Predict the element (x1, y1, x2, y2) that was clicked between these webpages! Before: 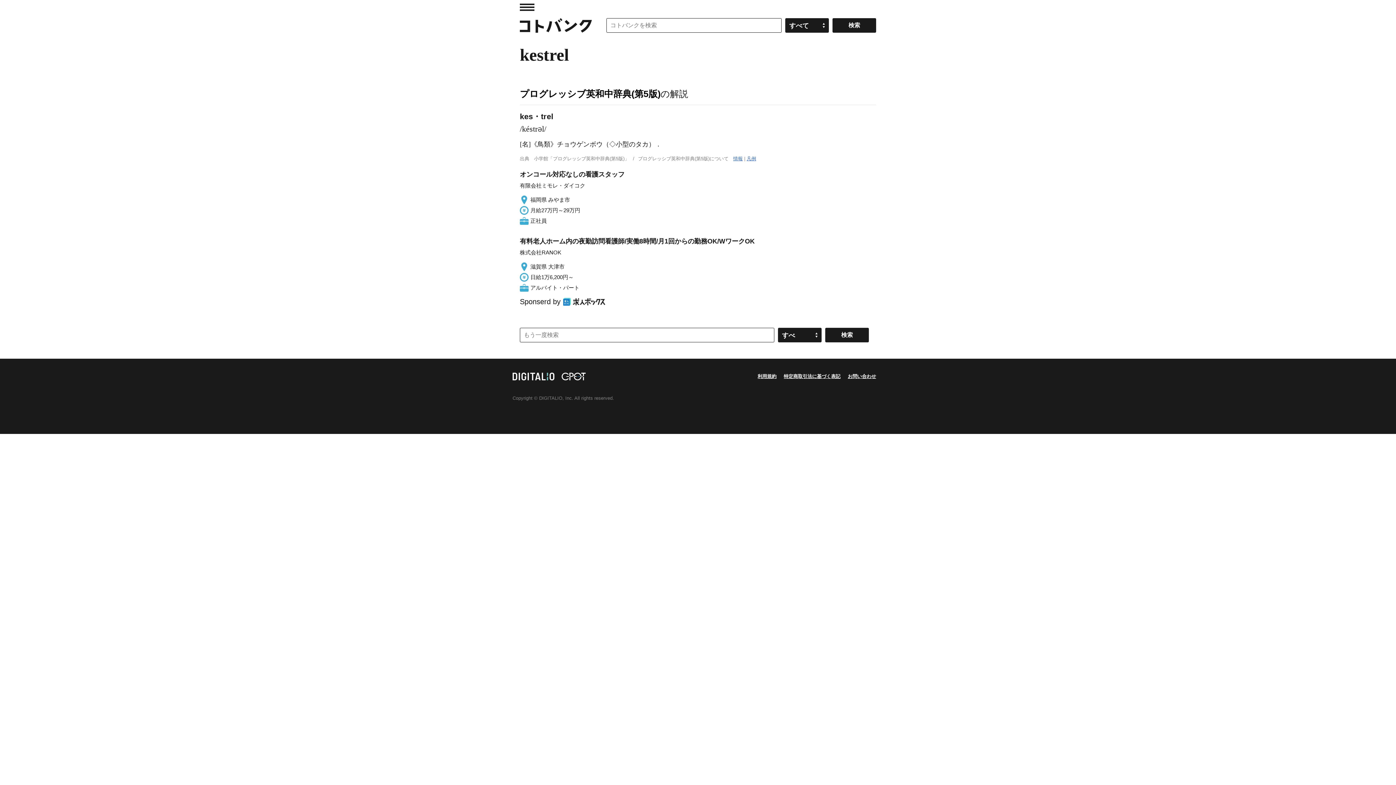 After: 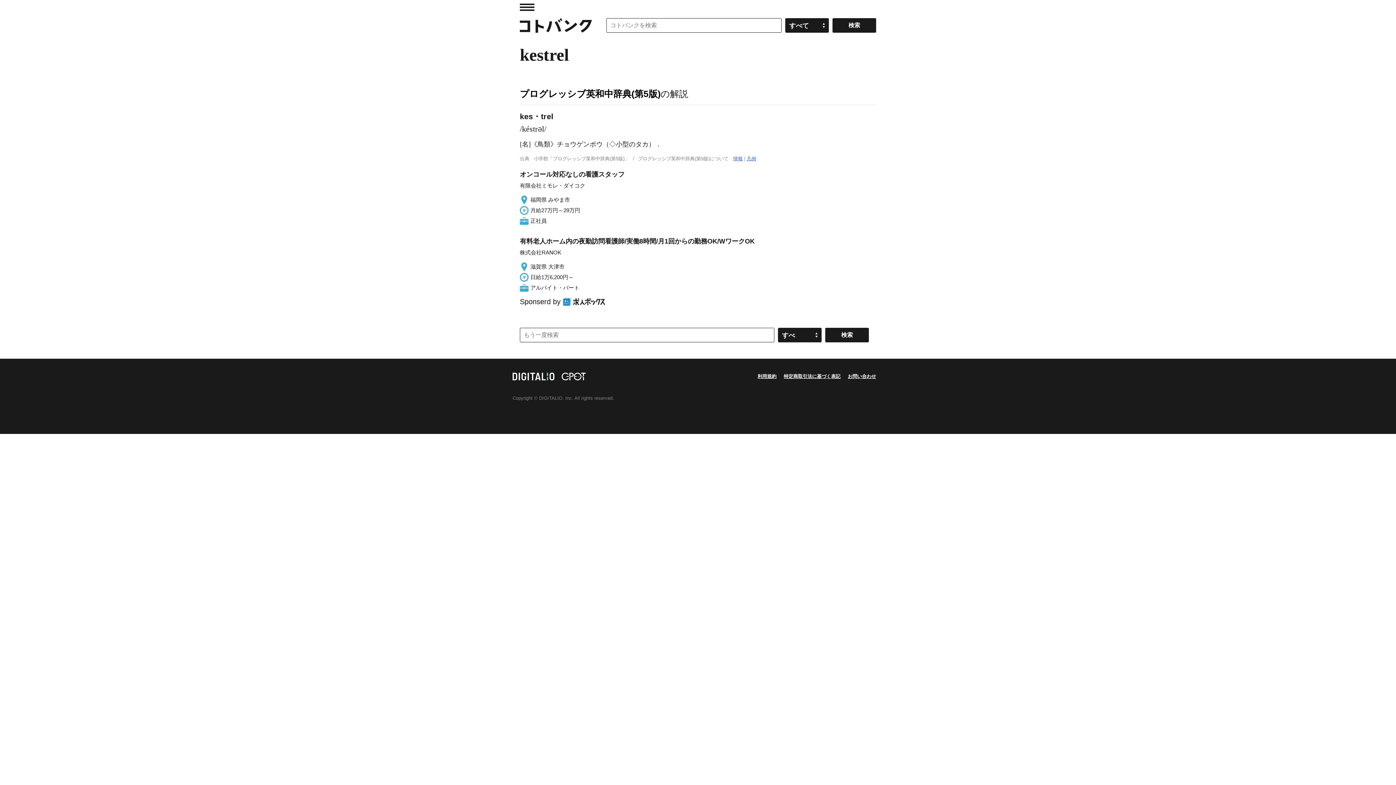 Action: bbox: (520, 169, 876, 225) label: オンコール対応なしの看護スタッフ

有限会社ミモレ・ダイコク

福岡県 みやま市

月給27万円～29万円

正社員